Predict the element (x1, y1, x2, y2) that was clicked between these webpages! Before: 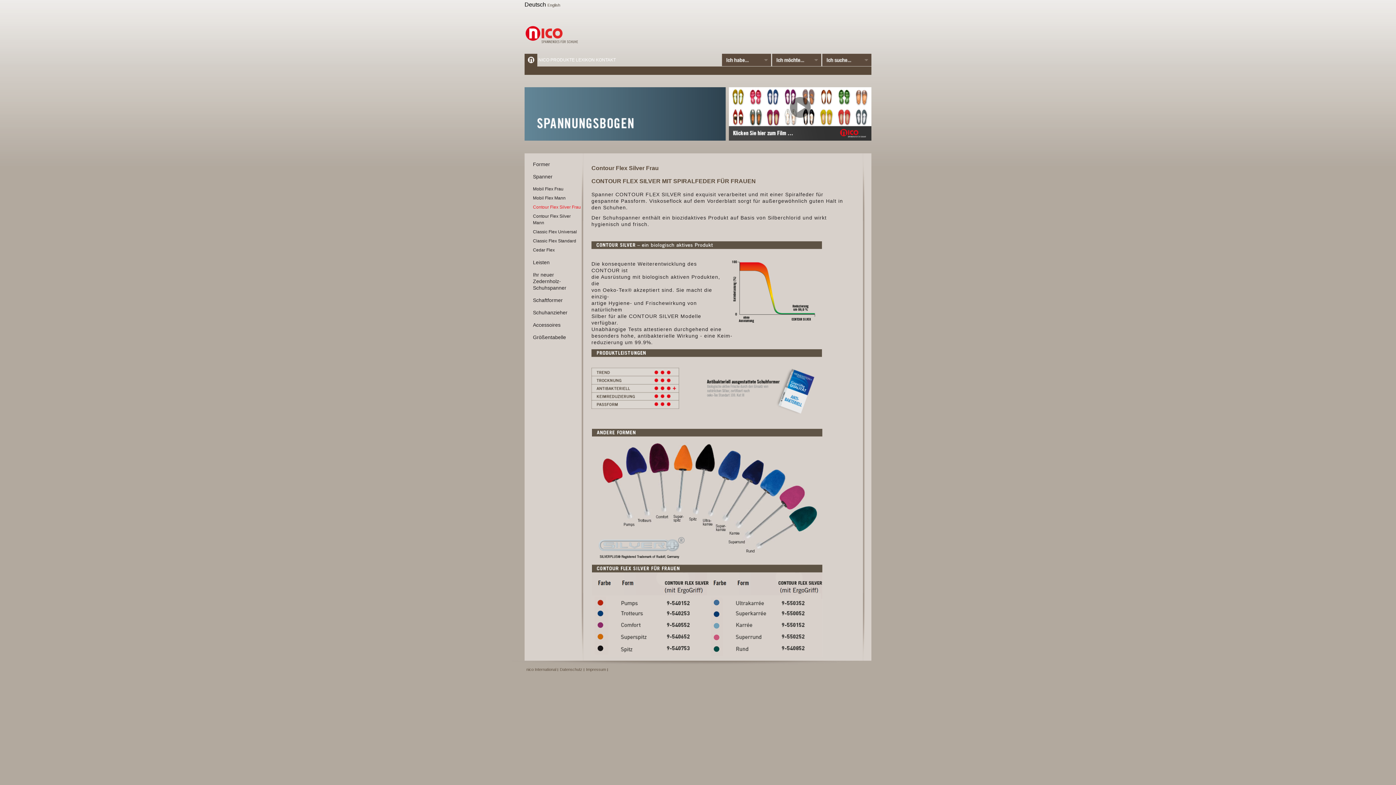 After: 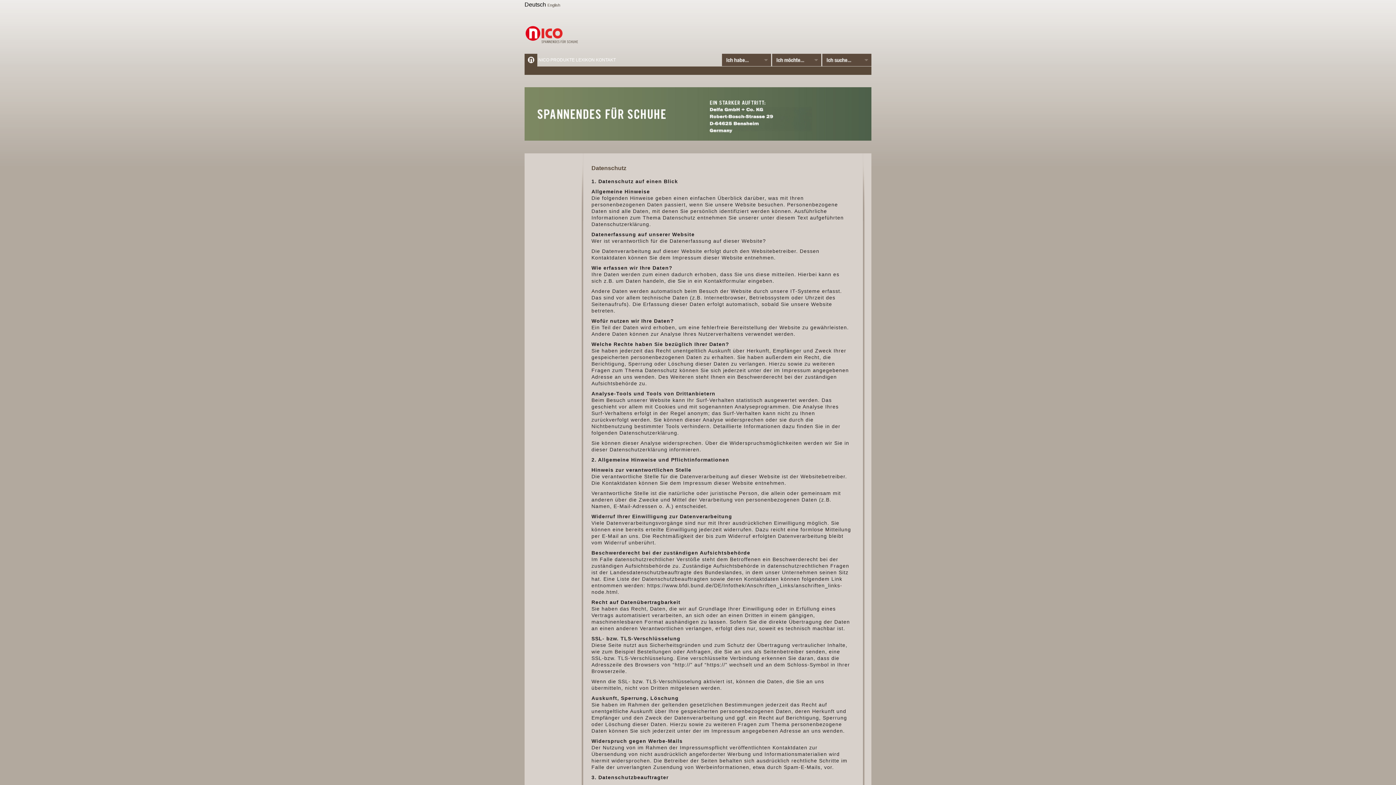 Action: bbox: (560, 667, 582, 672) label: Datenschutz